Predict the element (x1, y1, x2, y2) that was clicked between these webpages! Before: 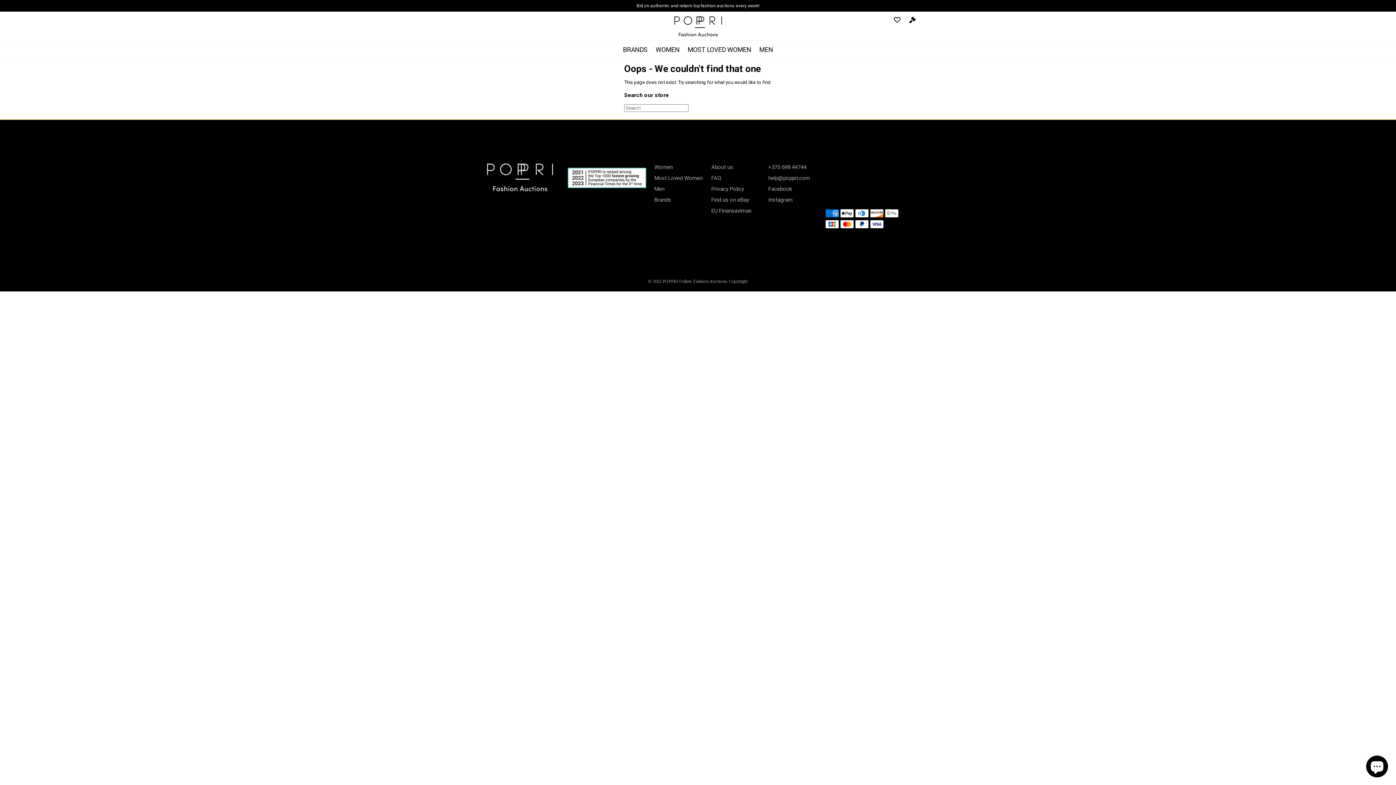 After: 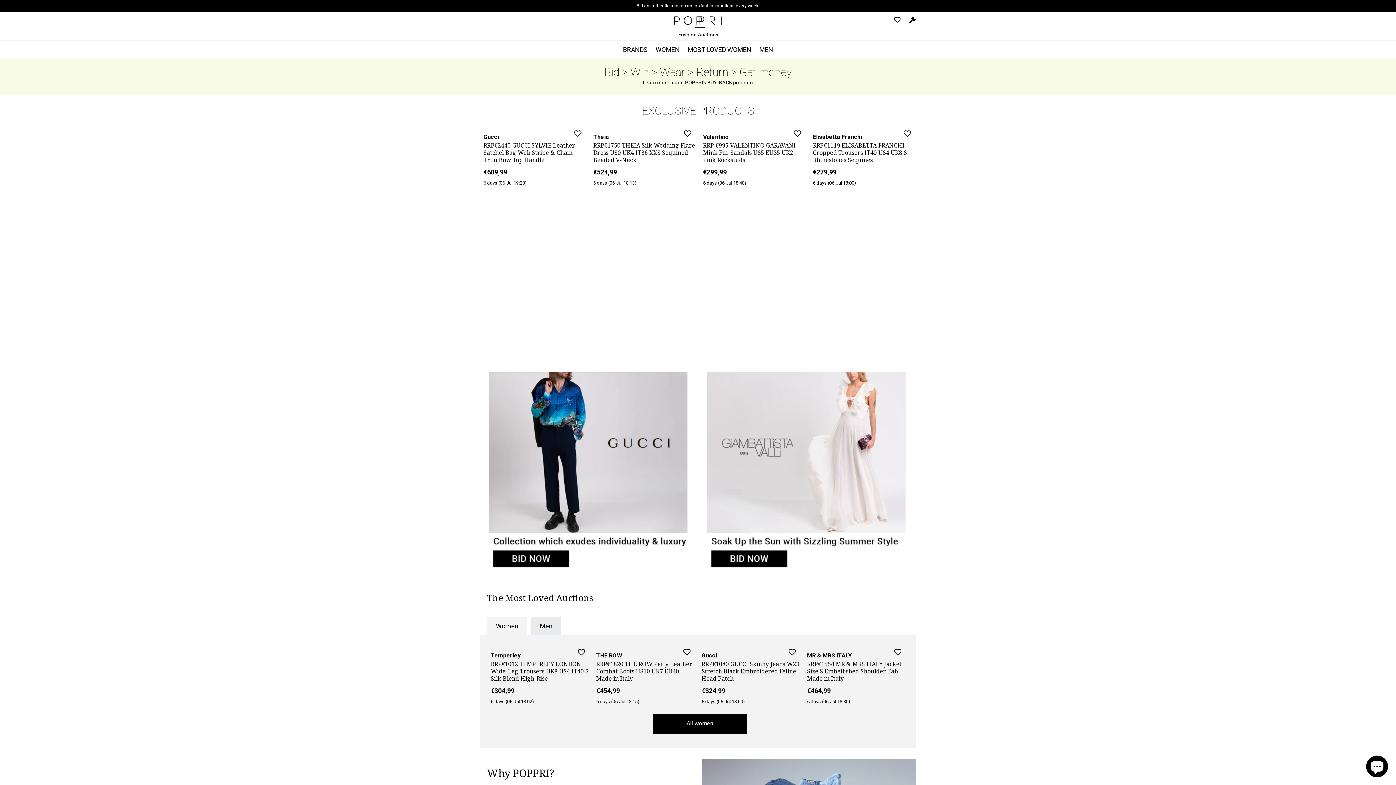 Action: label: POPPRI Online Fashion Auctions bbox: (662, 278, 726, 284)